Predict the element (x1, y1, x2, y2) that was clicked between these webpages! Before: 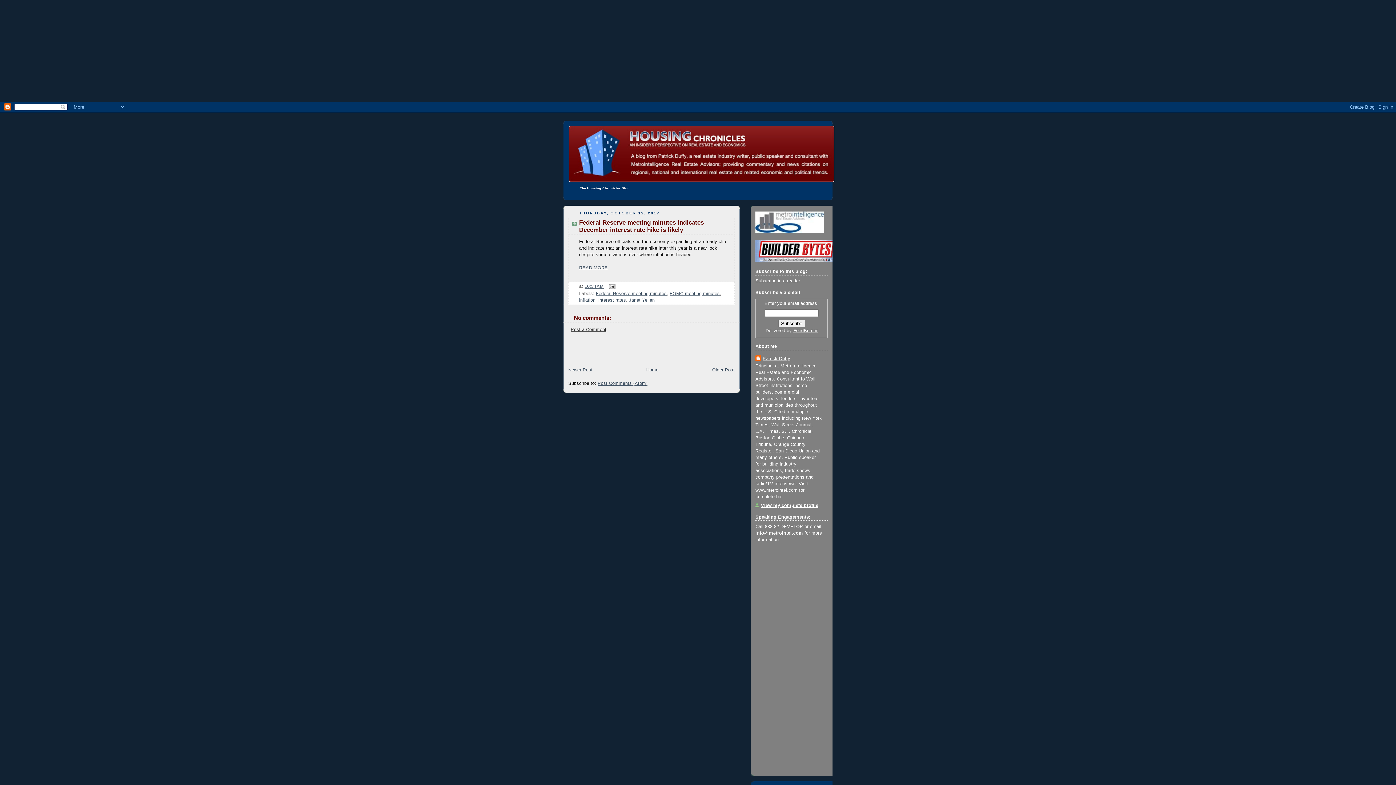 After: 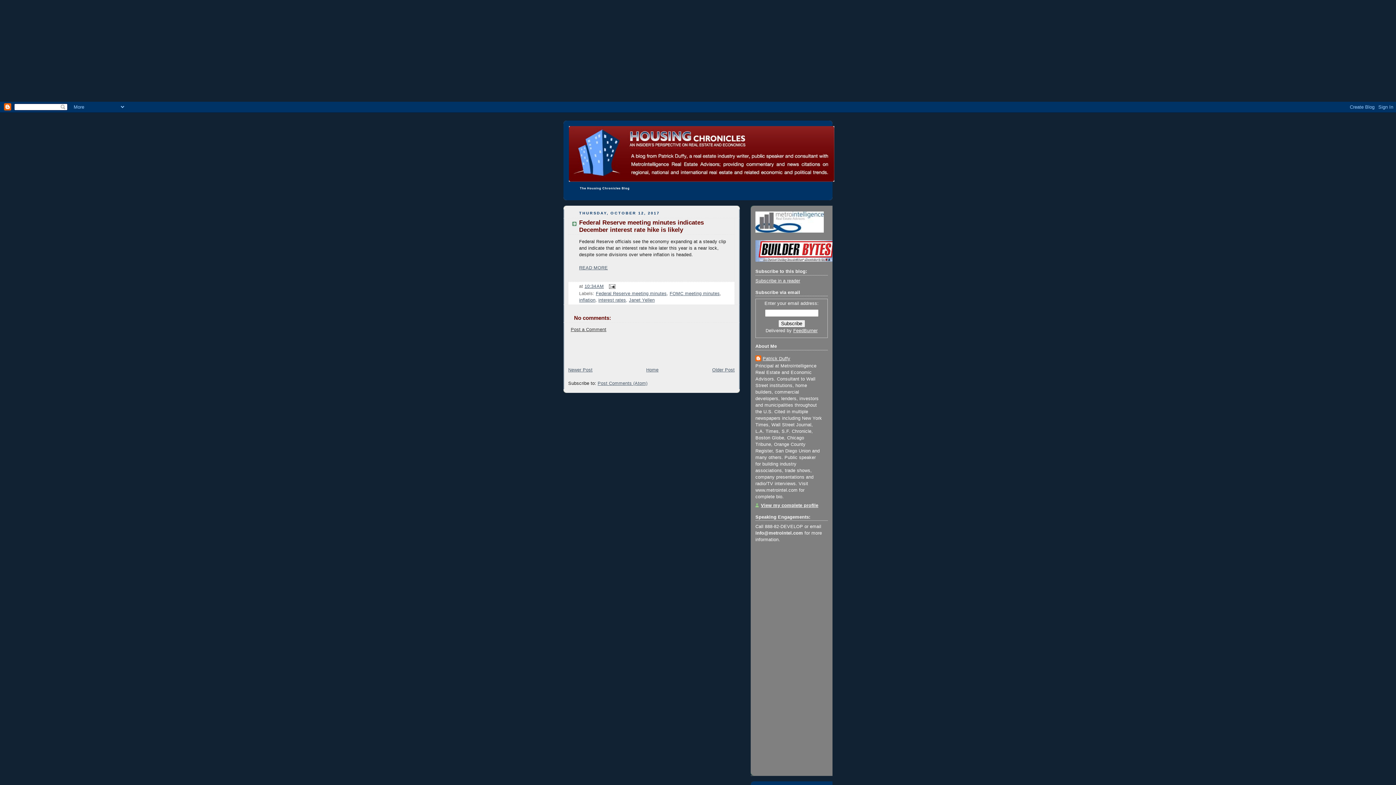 Action: label: 10:34 AM bbox: (584, 283, 604, 288)